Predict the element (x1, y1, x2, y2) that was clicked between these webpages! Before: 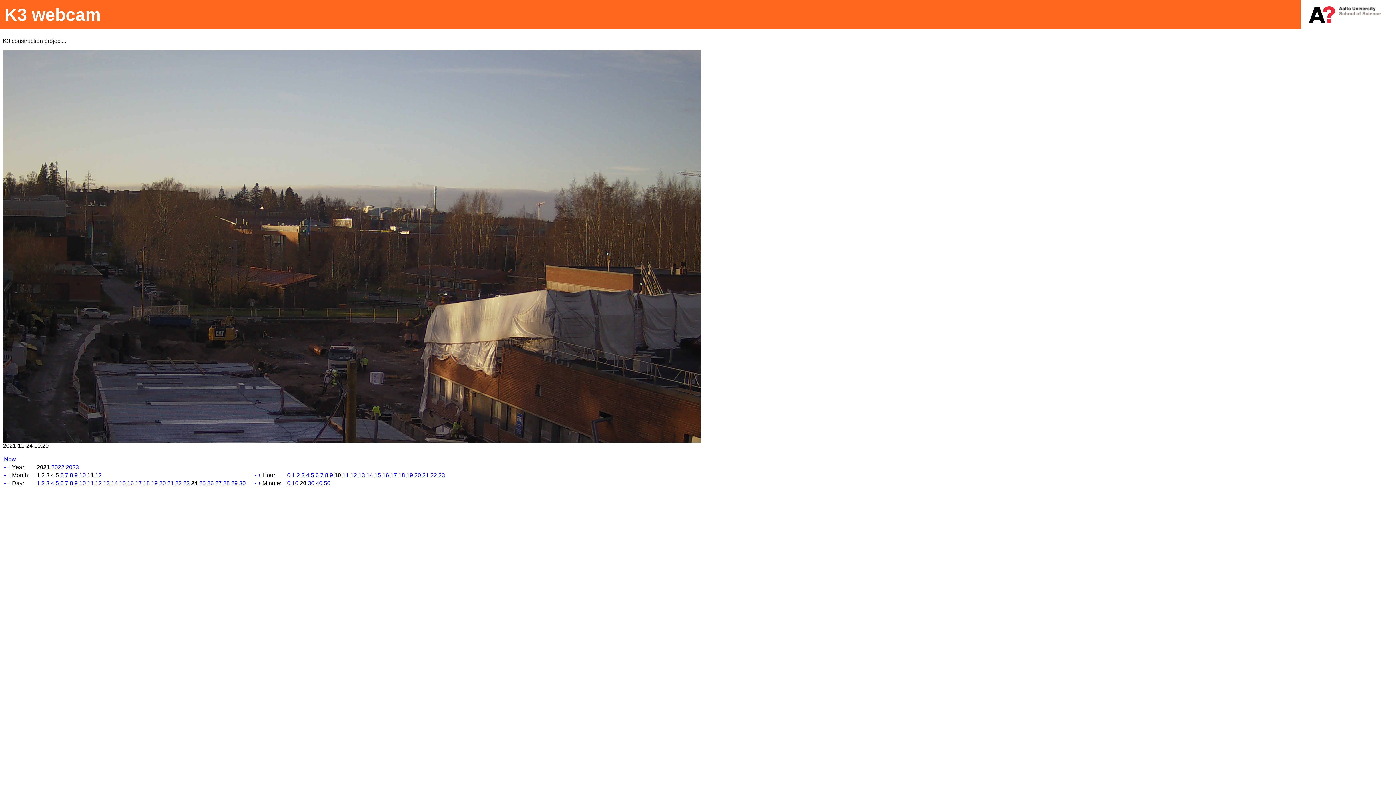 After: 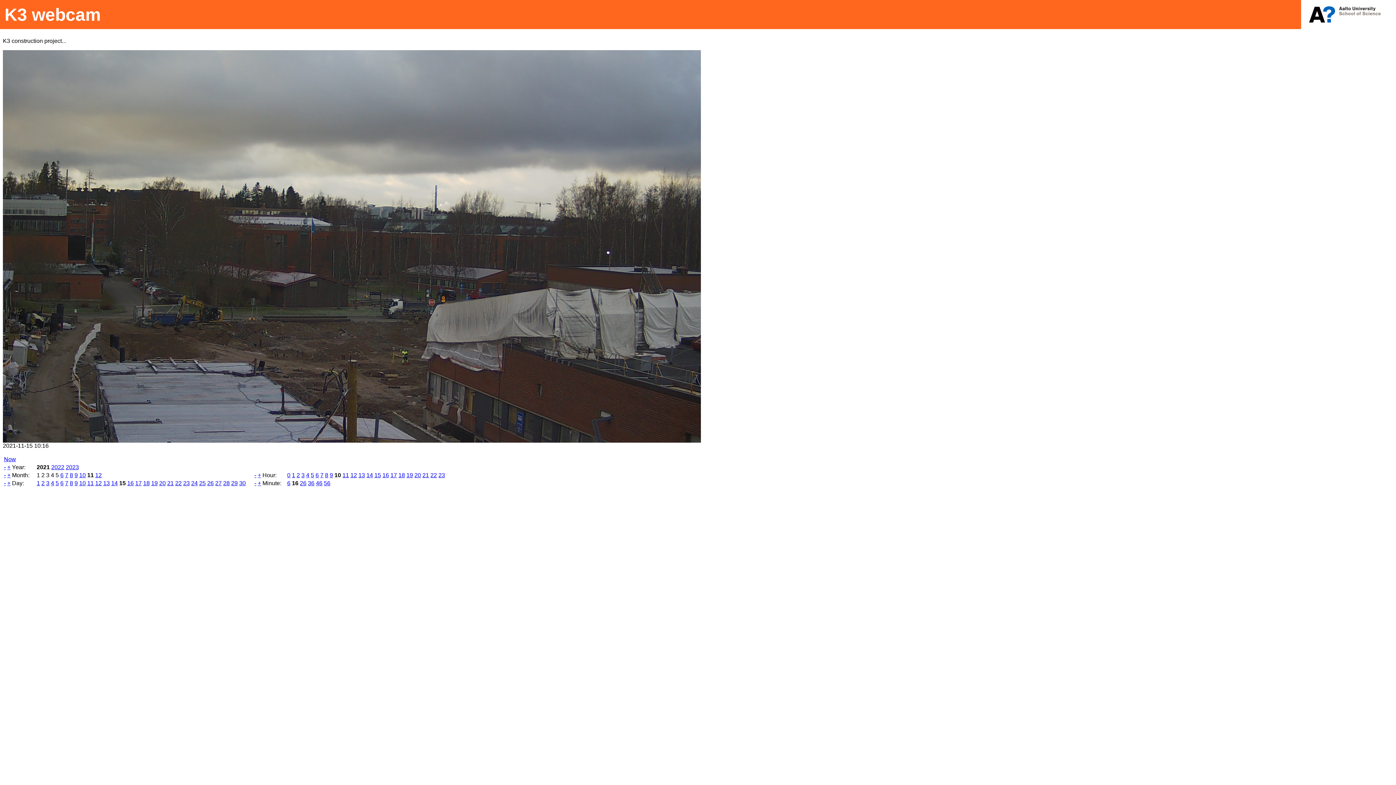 Action: label: 15 bbox: (119, 480, 125, 486)